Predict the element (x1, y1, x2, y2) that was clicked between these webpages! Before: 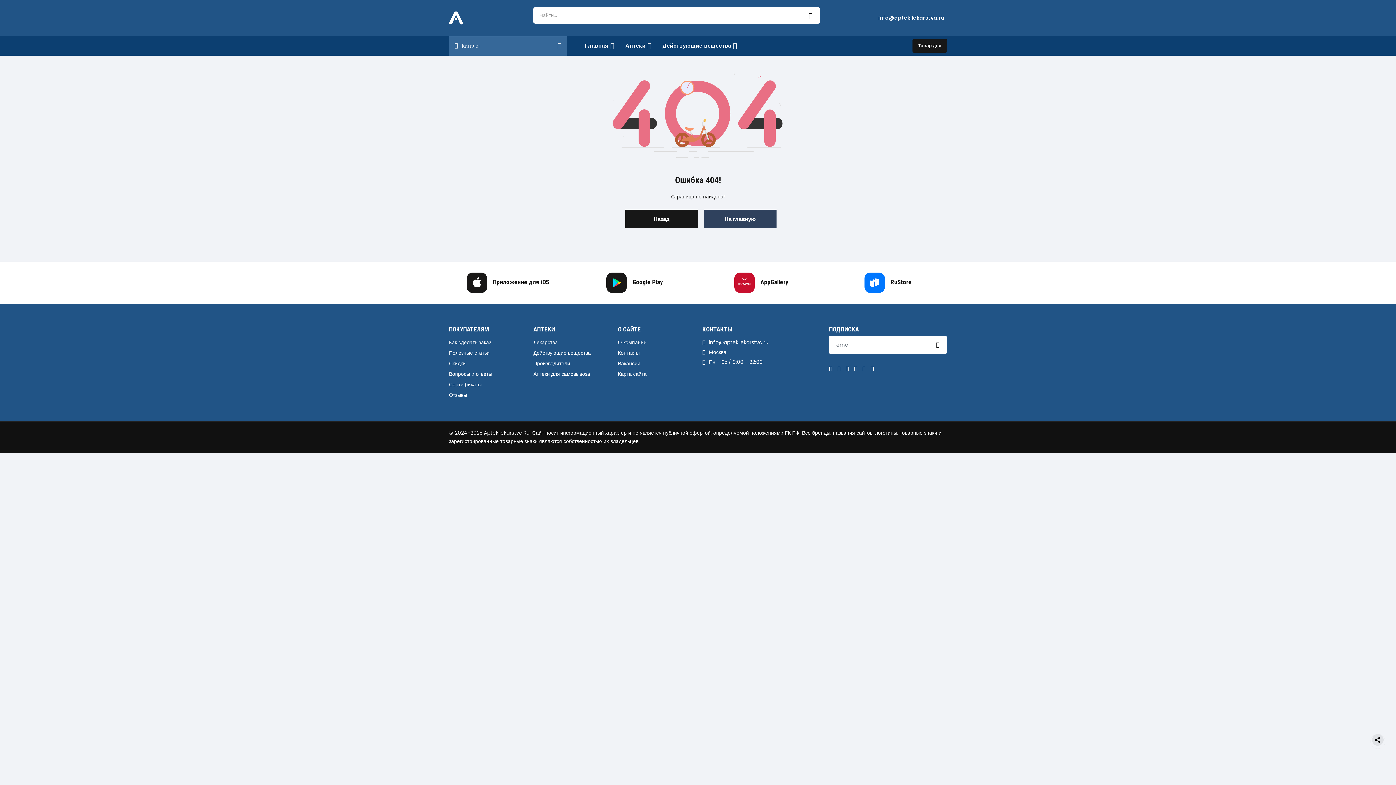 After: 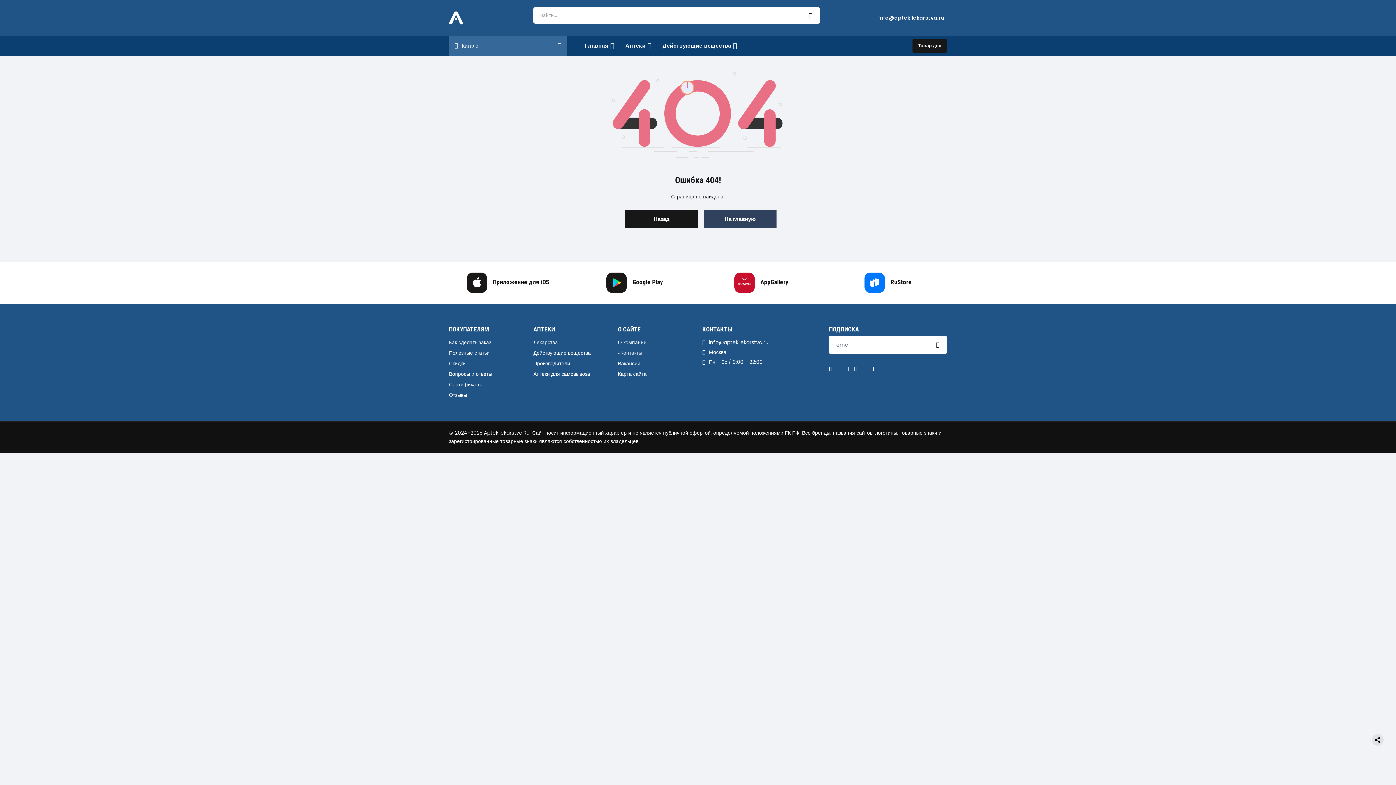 Action: bbox: (618, 349, 639, 356) label: Контакты